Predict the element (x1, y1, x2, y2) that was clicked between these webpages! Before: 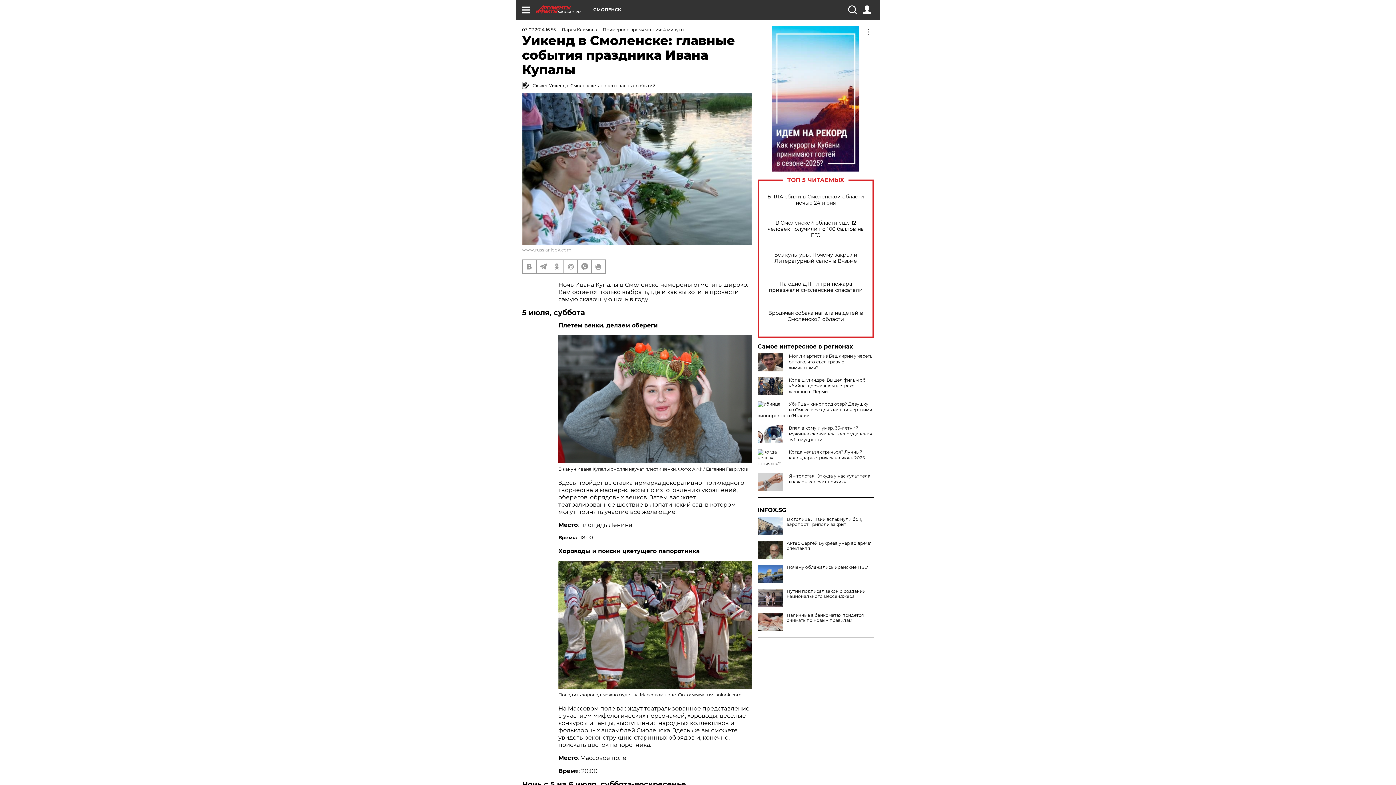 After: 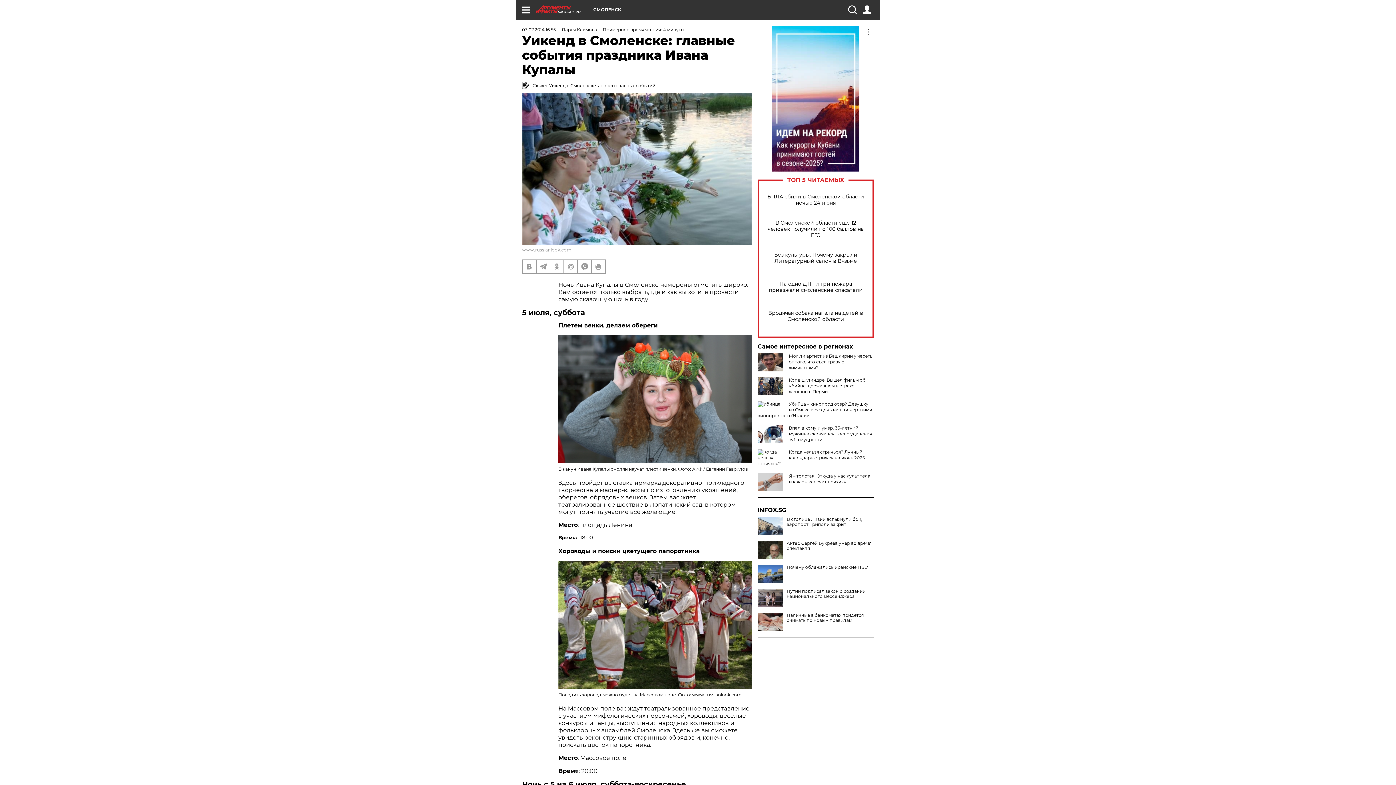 Action: bbox: (757, 507, 874, 513) label: INFOX.SG